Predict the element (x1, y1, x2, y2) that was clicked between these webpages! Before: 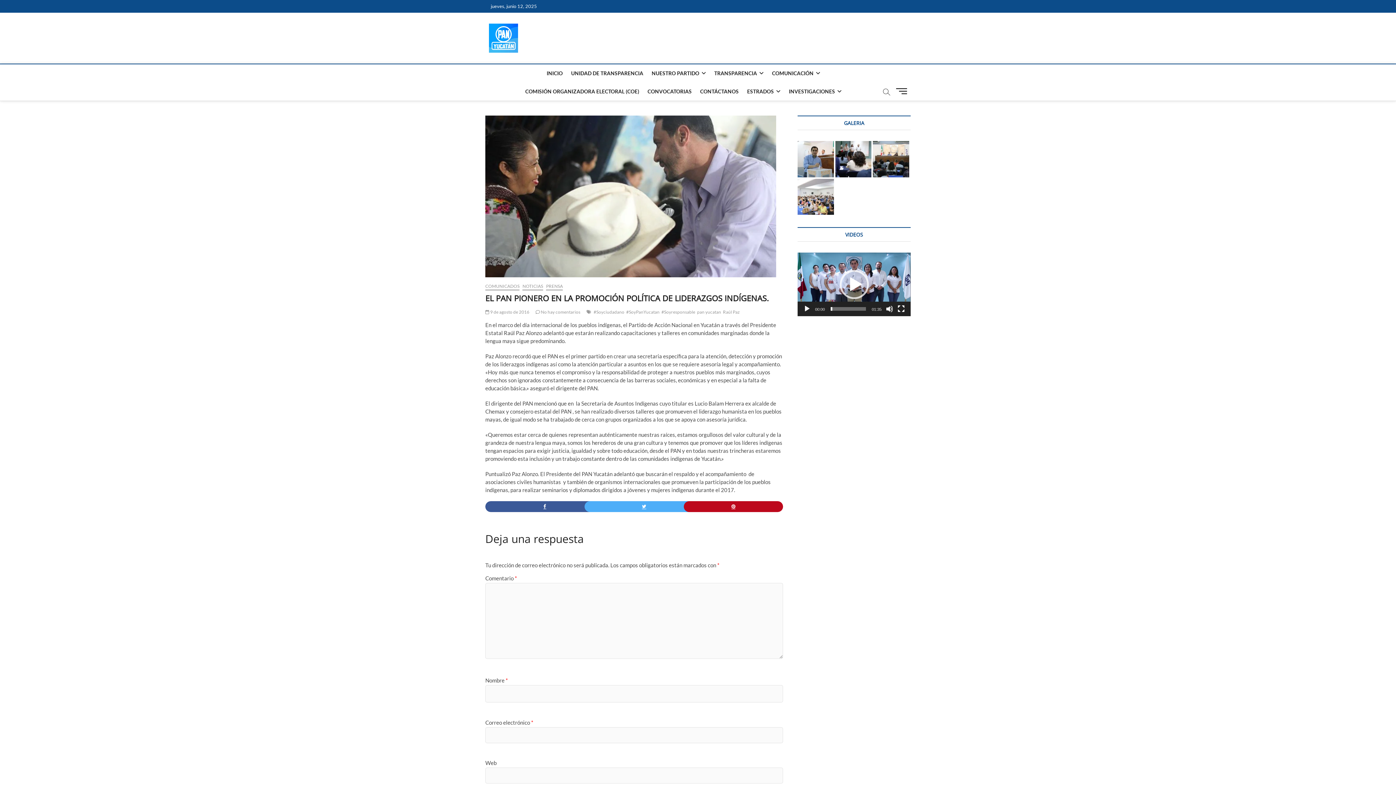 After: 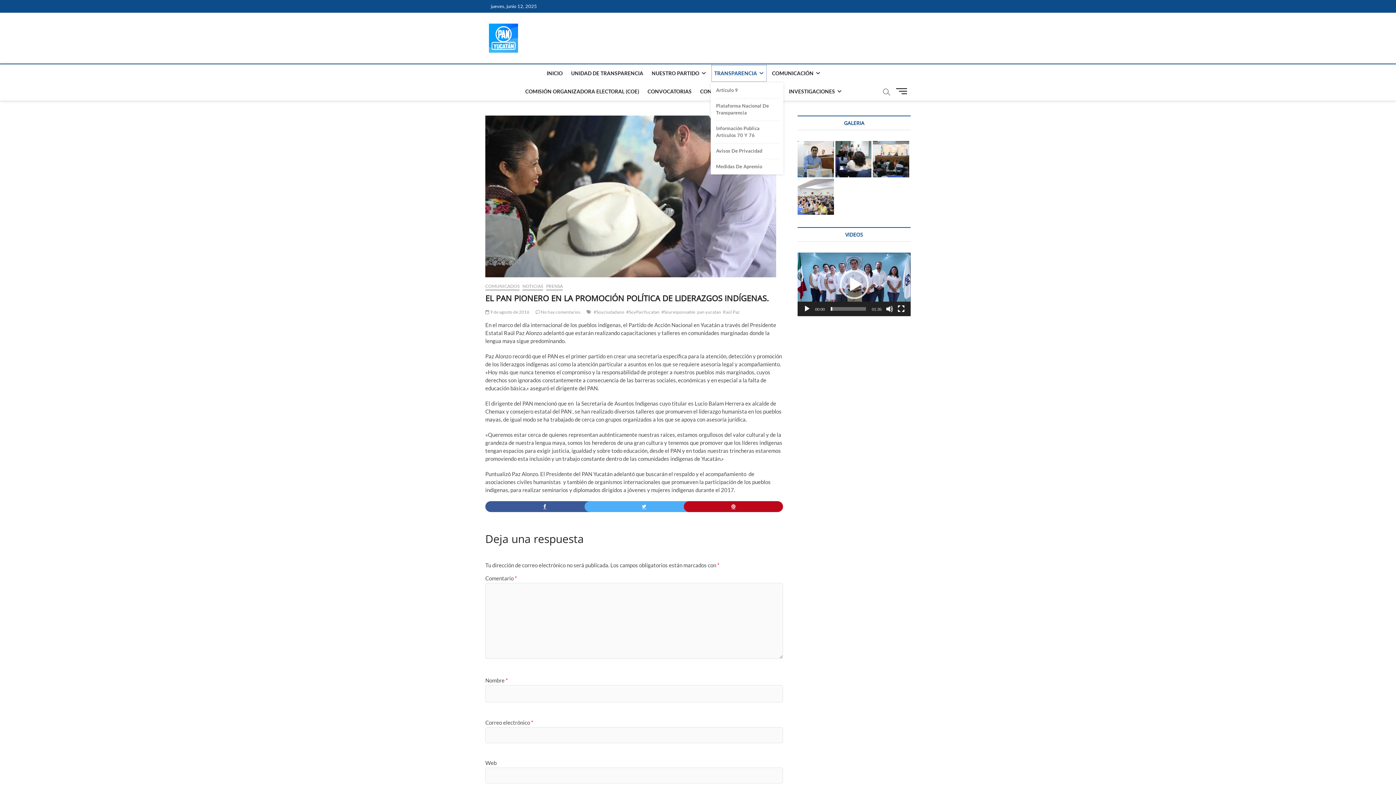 Action: bbox: (710, 64, 767, 82) label: TRANSPARENCIA